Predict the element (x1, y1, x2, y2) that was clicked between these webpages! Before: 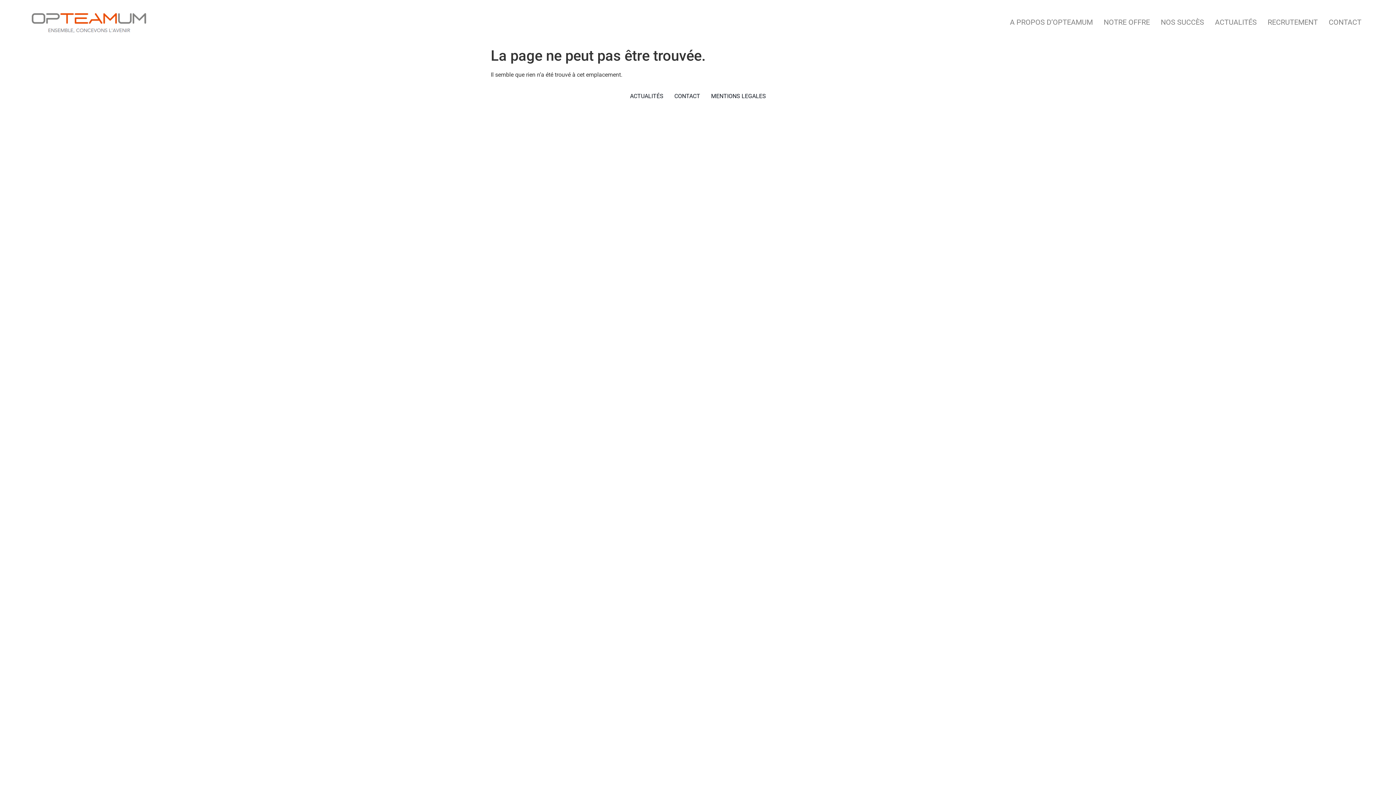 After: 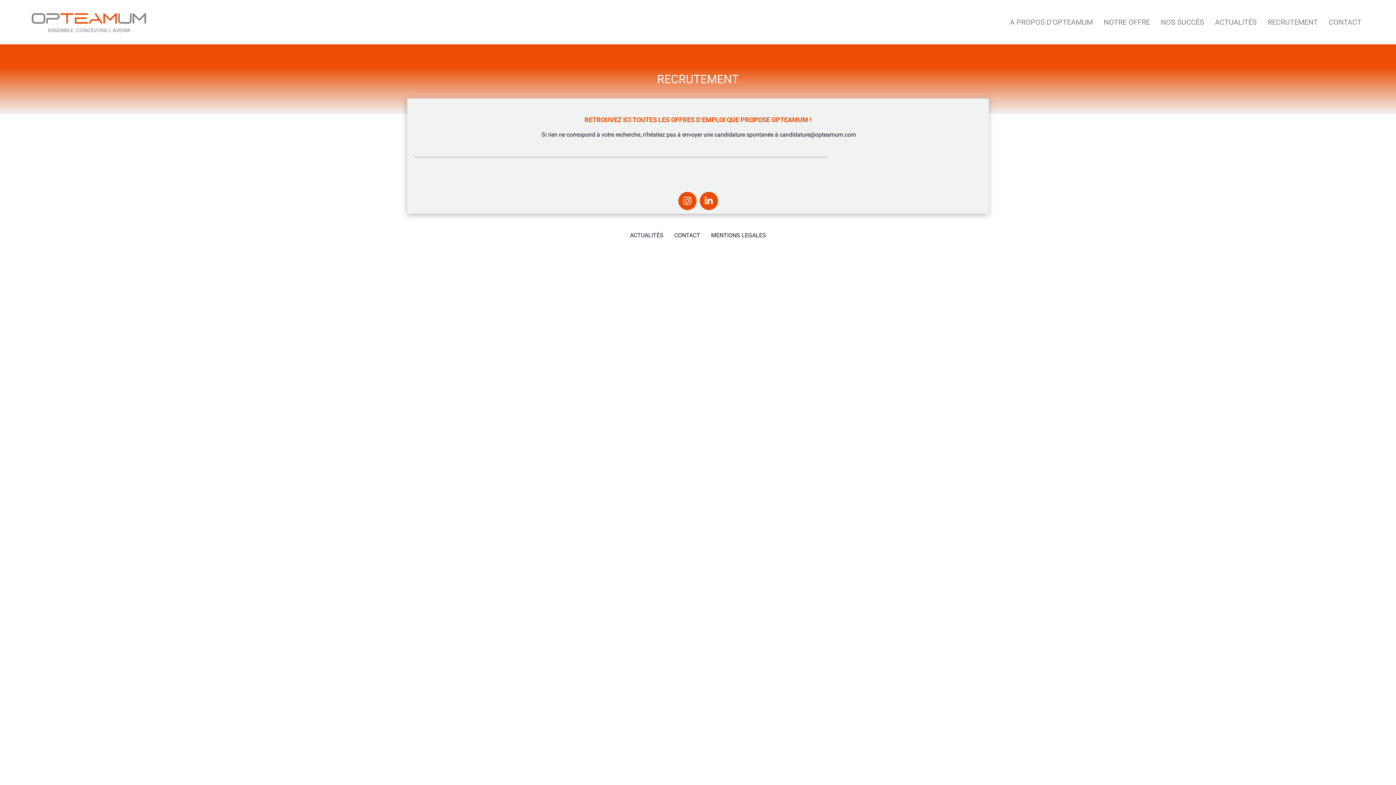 Action: label: RECRUTEMENT bbox: (1262, 13, 1323, 30)